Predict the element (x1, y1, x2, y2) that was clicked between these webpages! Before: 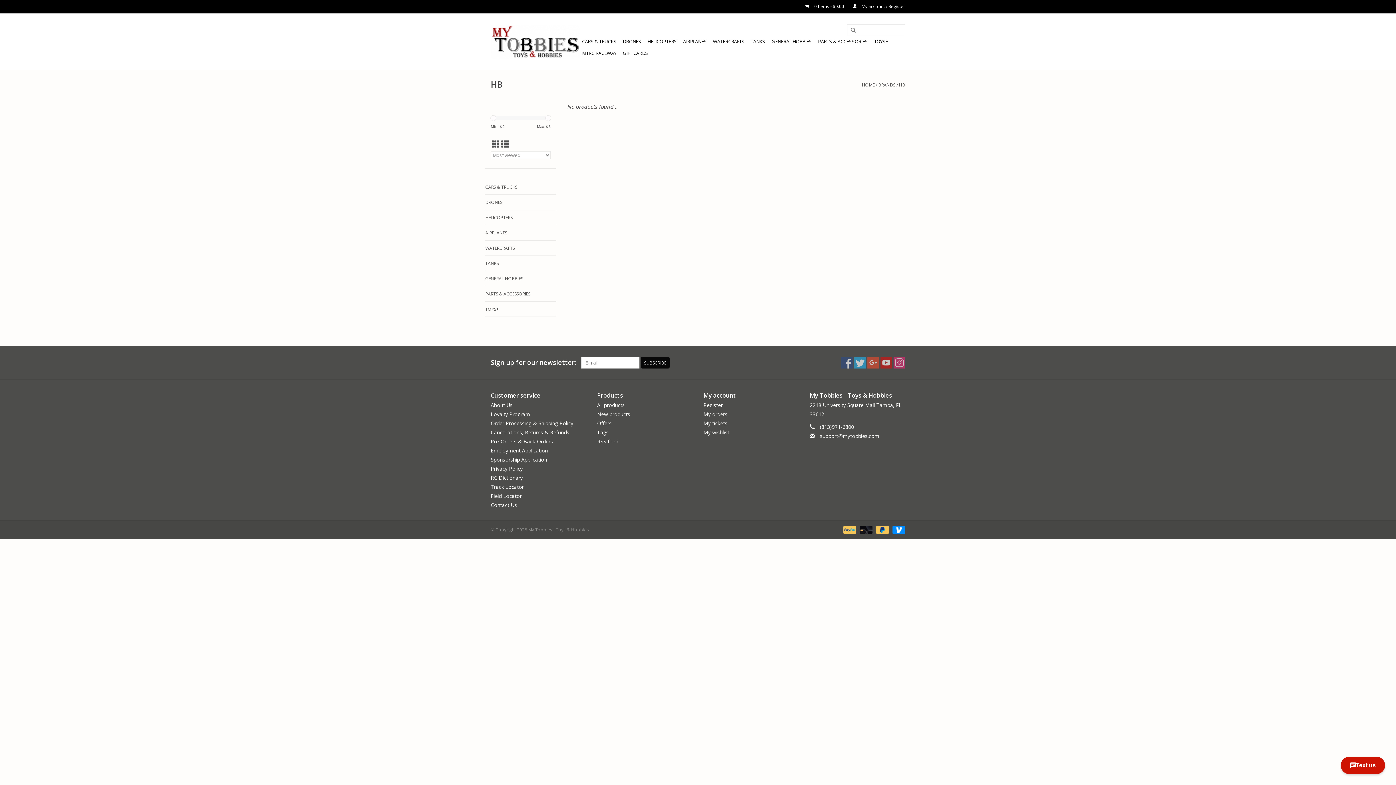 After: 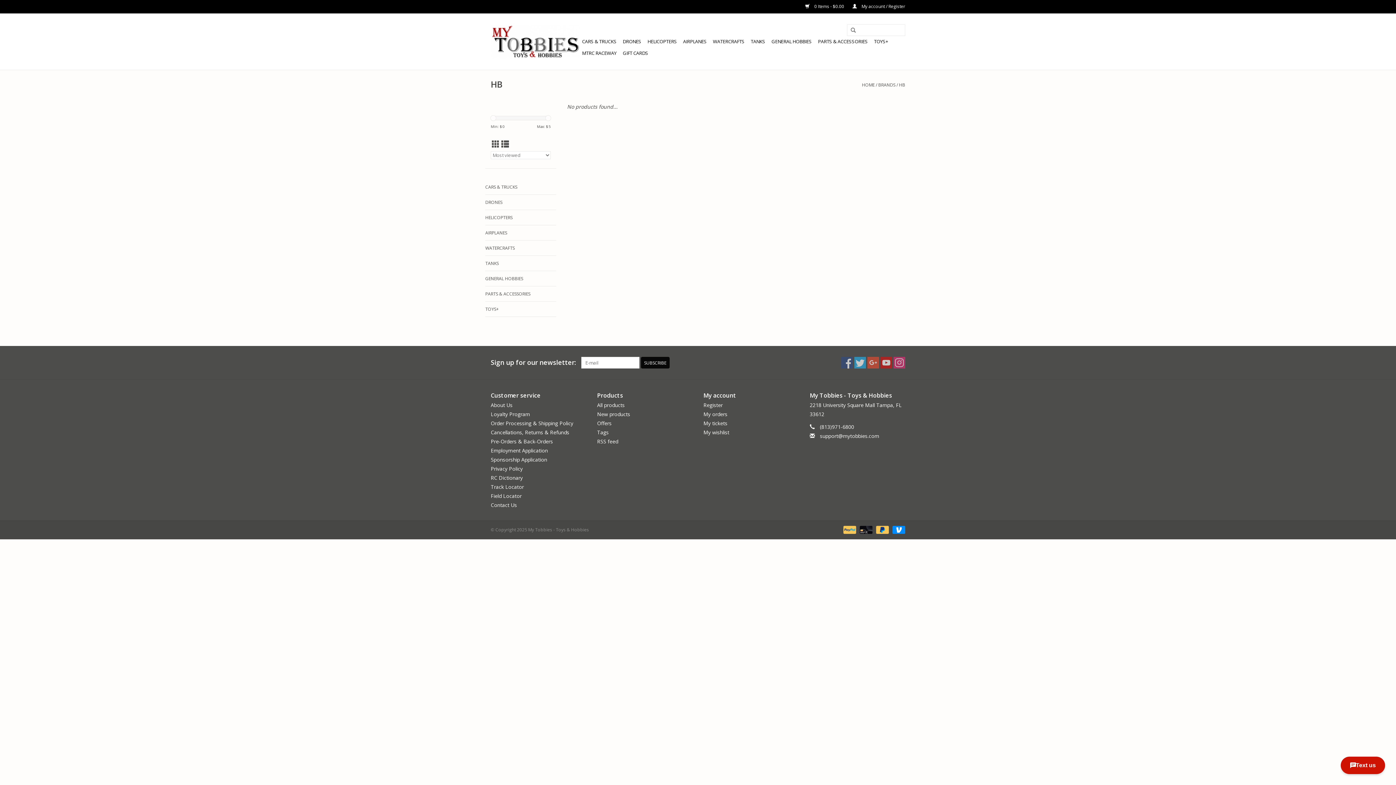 Action: bbox: (490, 115, 496, 121)